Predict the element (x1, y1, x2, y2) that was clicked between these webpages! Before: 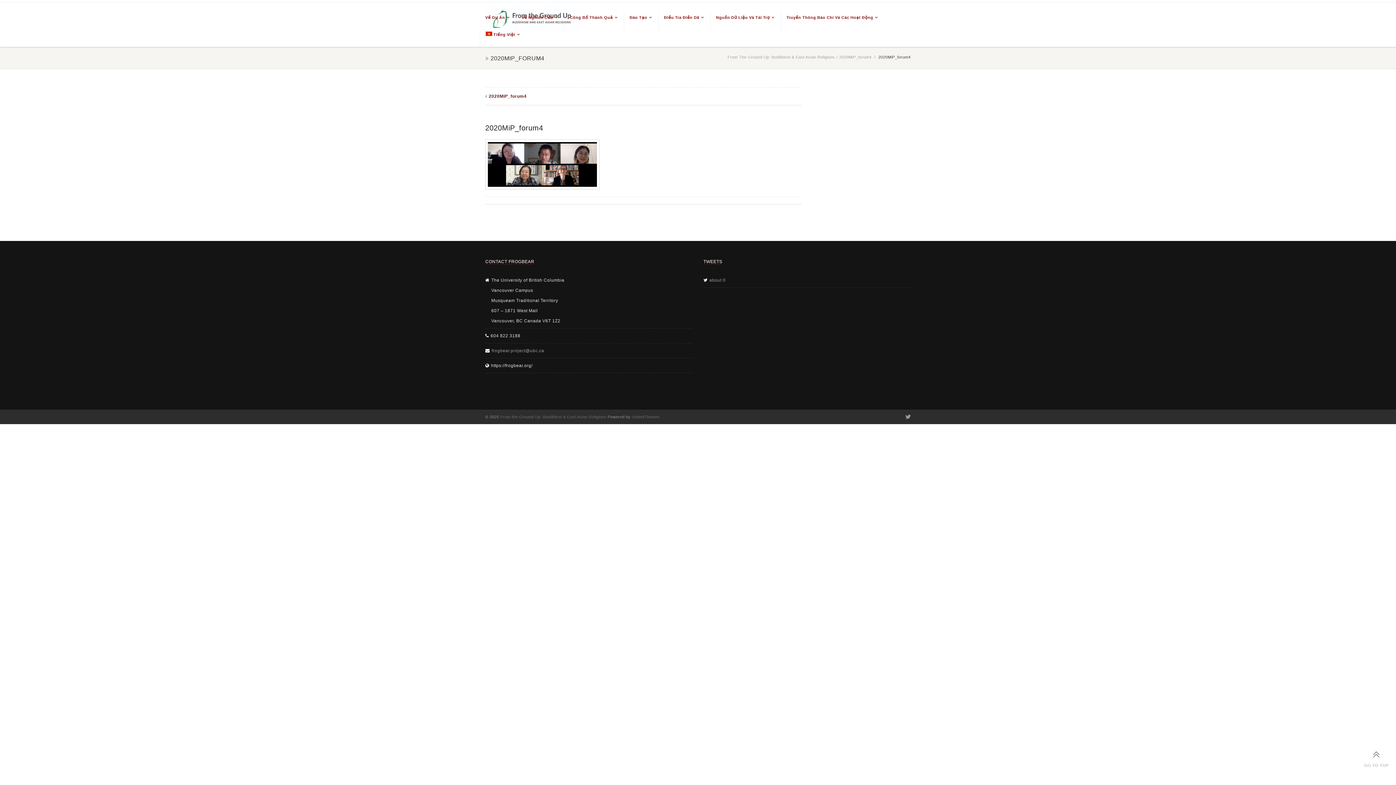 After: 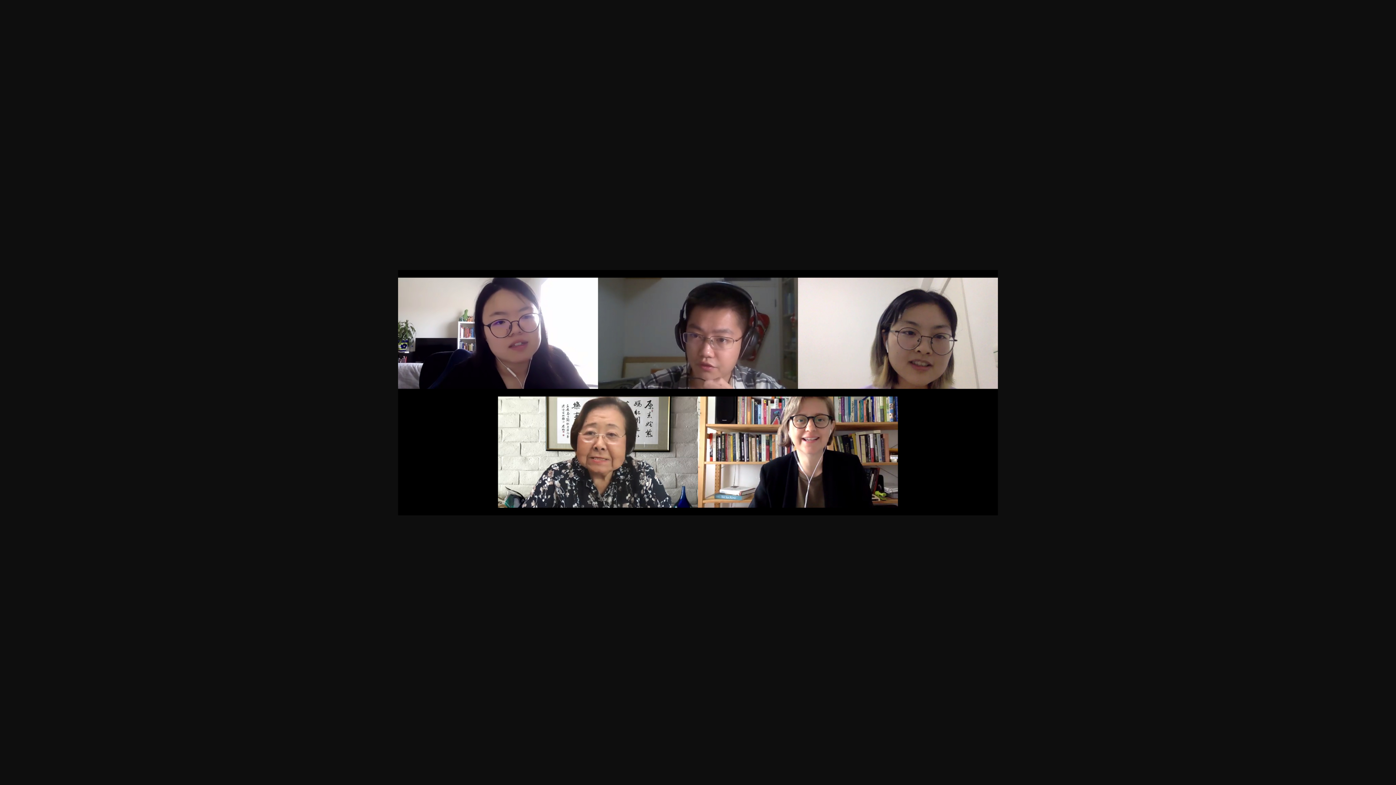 Action: bbox: (485, 139, 801, 189)